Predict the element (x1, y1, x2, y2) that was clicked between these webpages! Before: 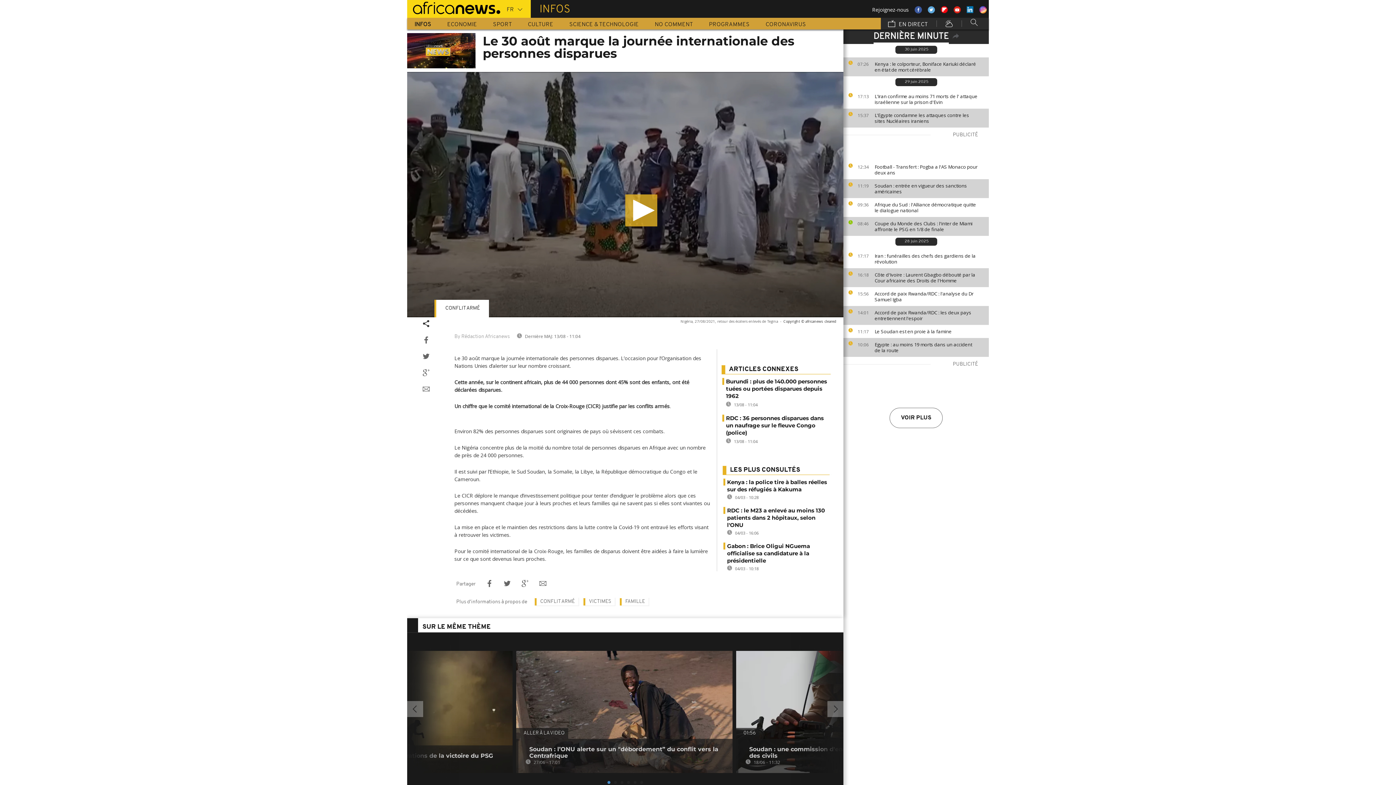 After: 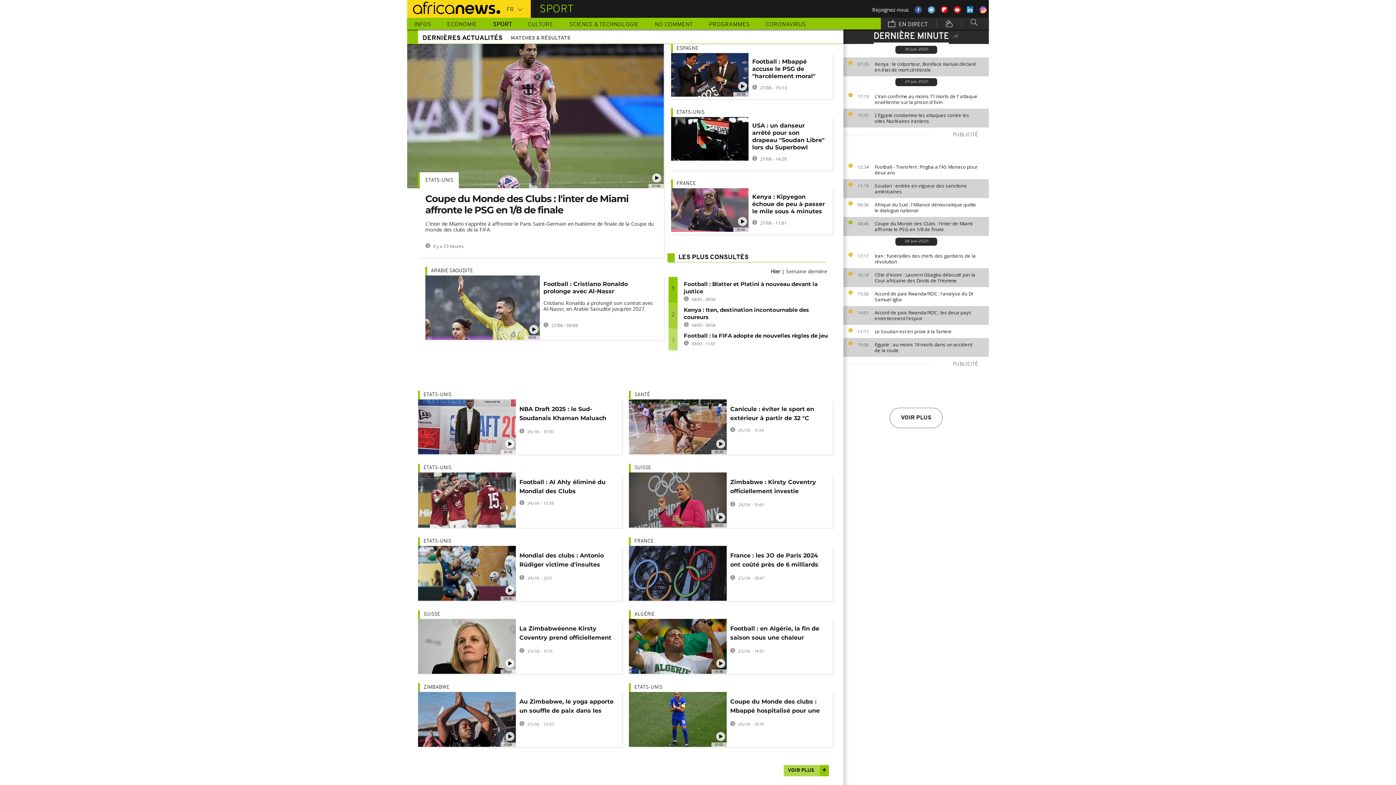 Action: label: SPORT bbox: (485, 17, 519, 29)